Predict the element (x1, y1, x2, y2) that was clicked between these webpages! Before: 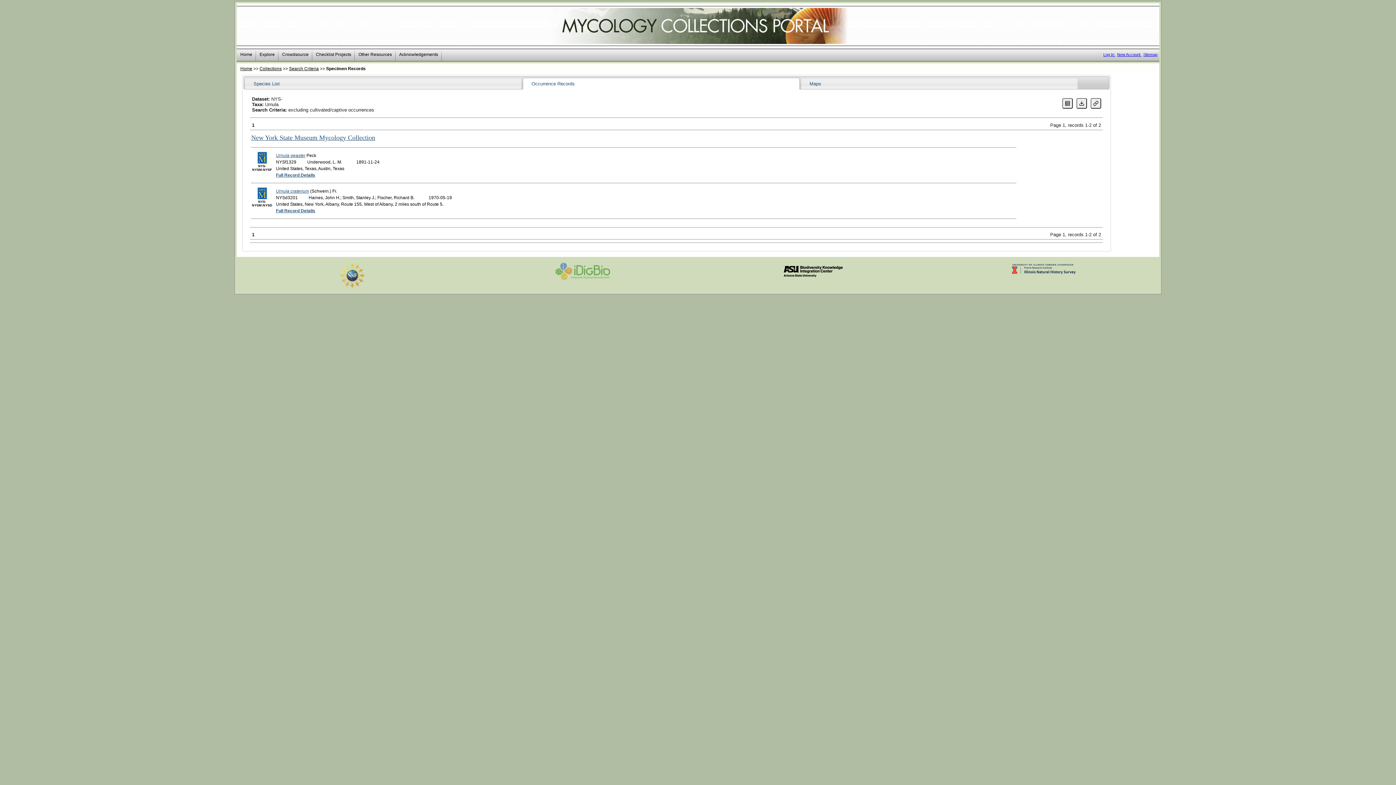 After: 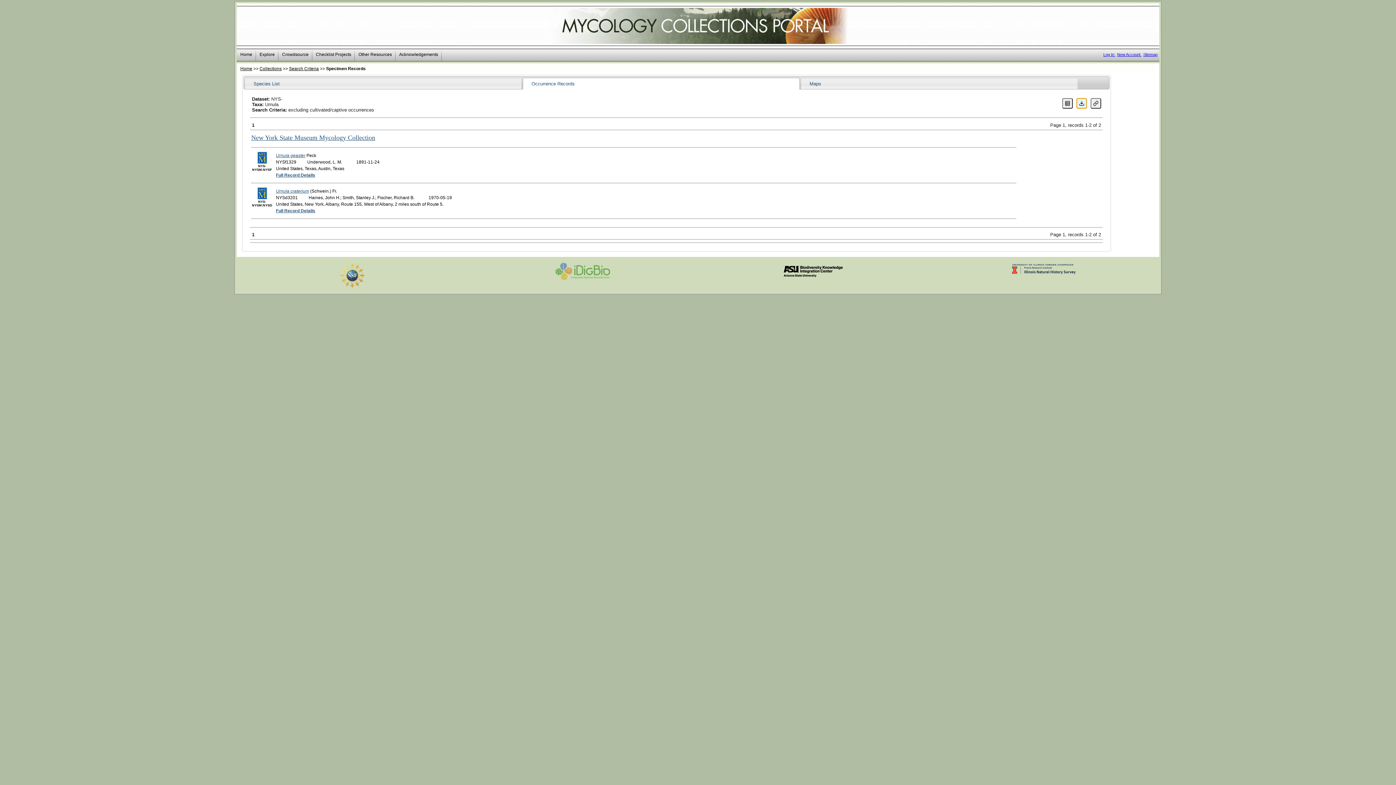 Action: bbox: (1076, 98, 1087, 108)